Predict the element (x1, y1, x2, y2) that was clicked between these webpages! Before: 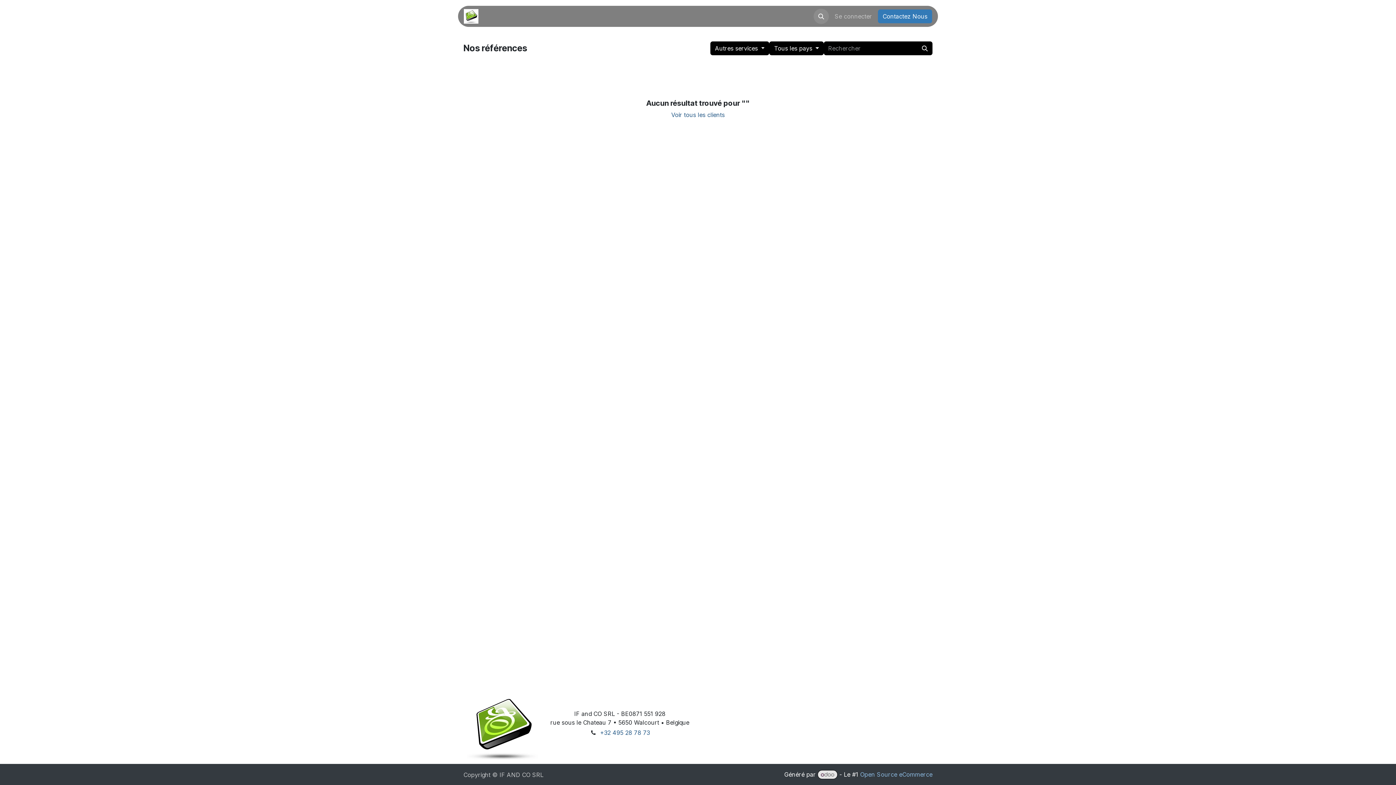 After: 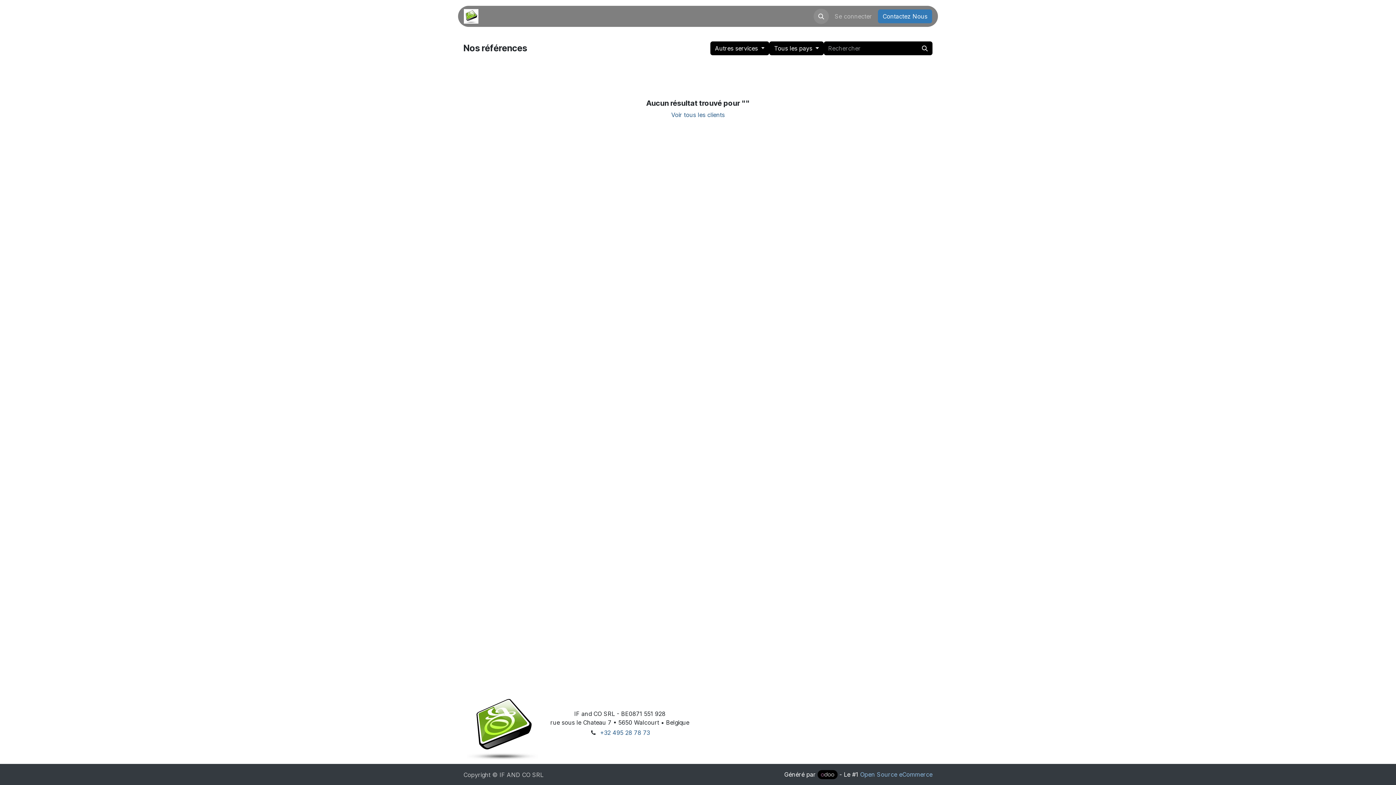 Action: bbox: (817, 770, 837, 779)